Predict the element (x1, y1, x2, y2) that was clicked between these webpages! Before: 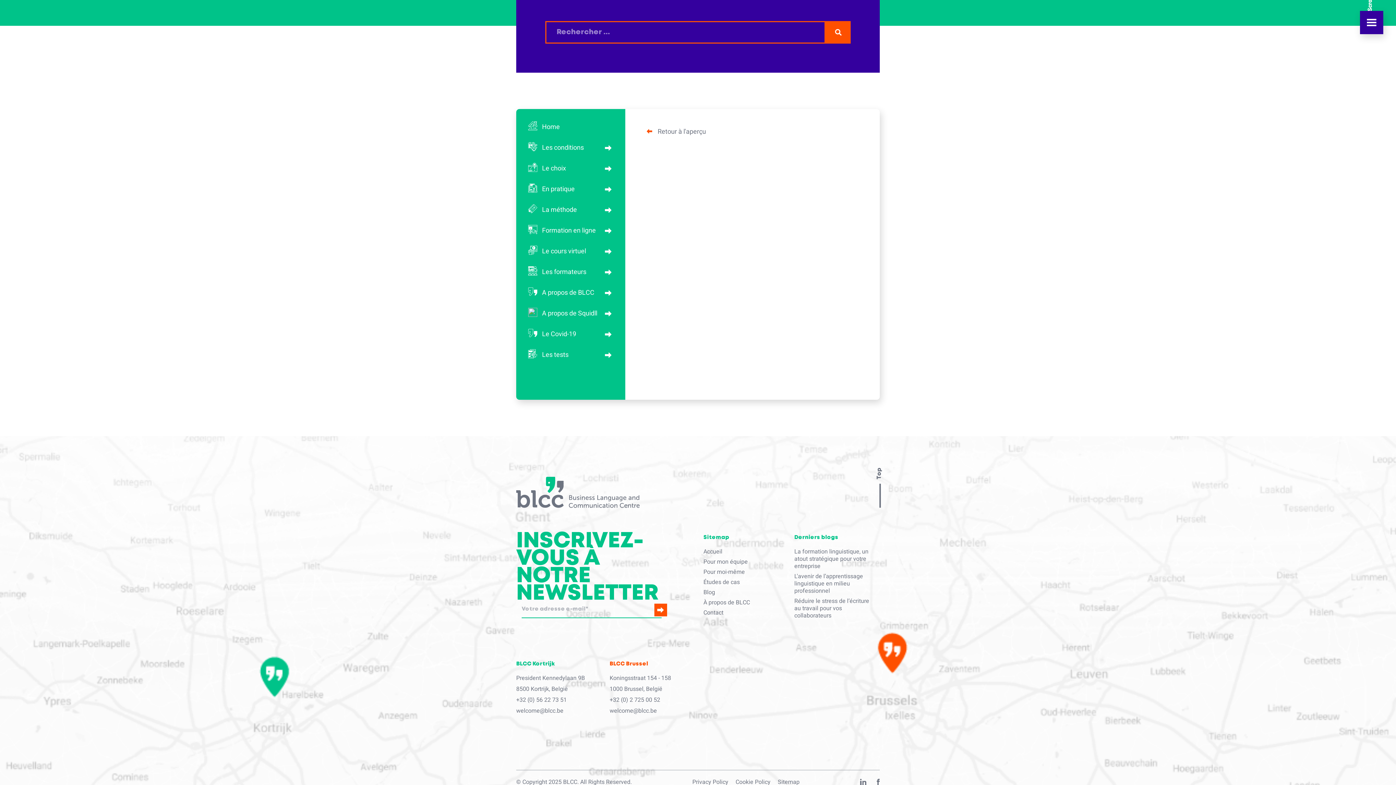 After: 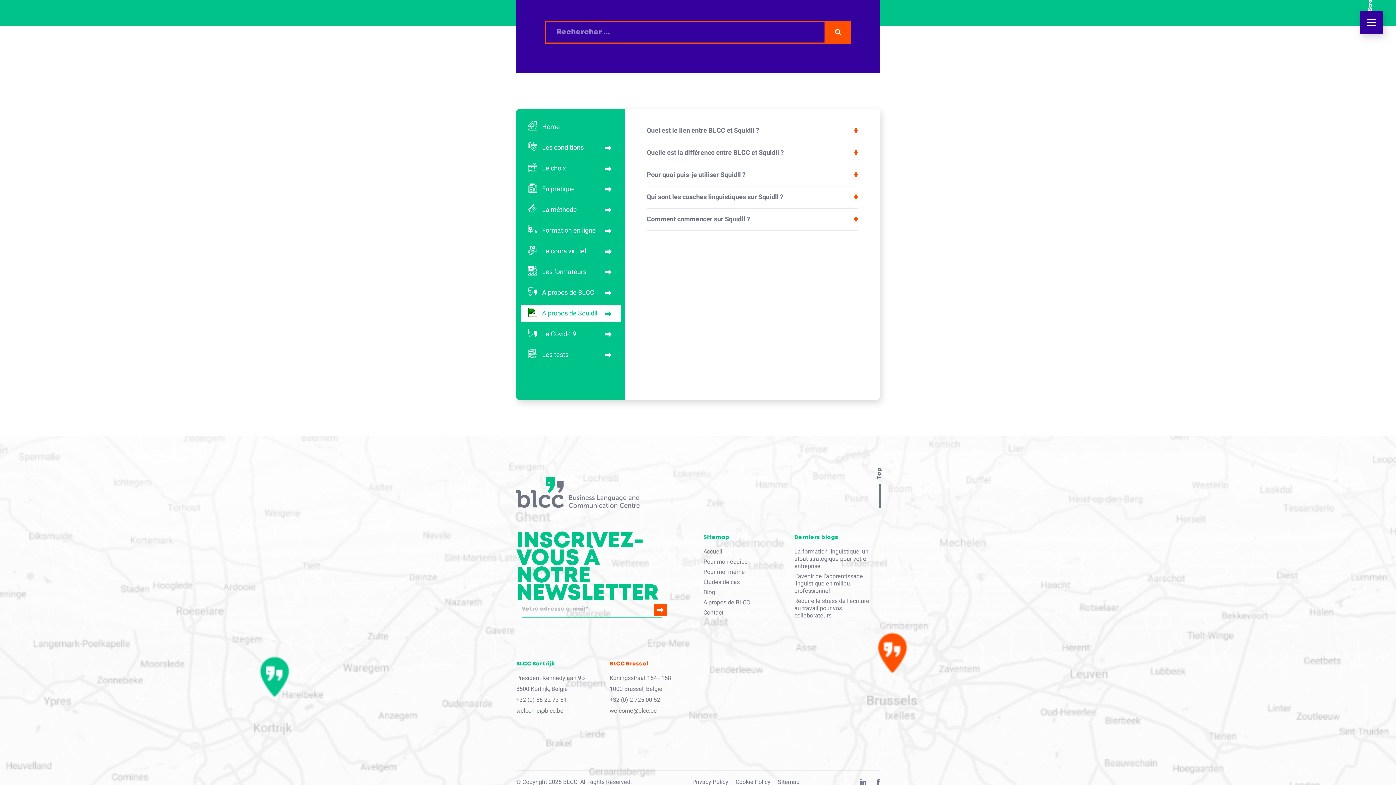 Action: label: A propos de Squidll bbox: (528, 308, 611, 319)